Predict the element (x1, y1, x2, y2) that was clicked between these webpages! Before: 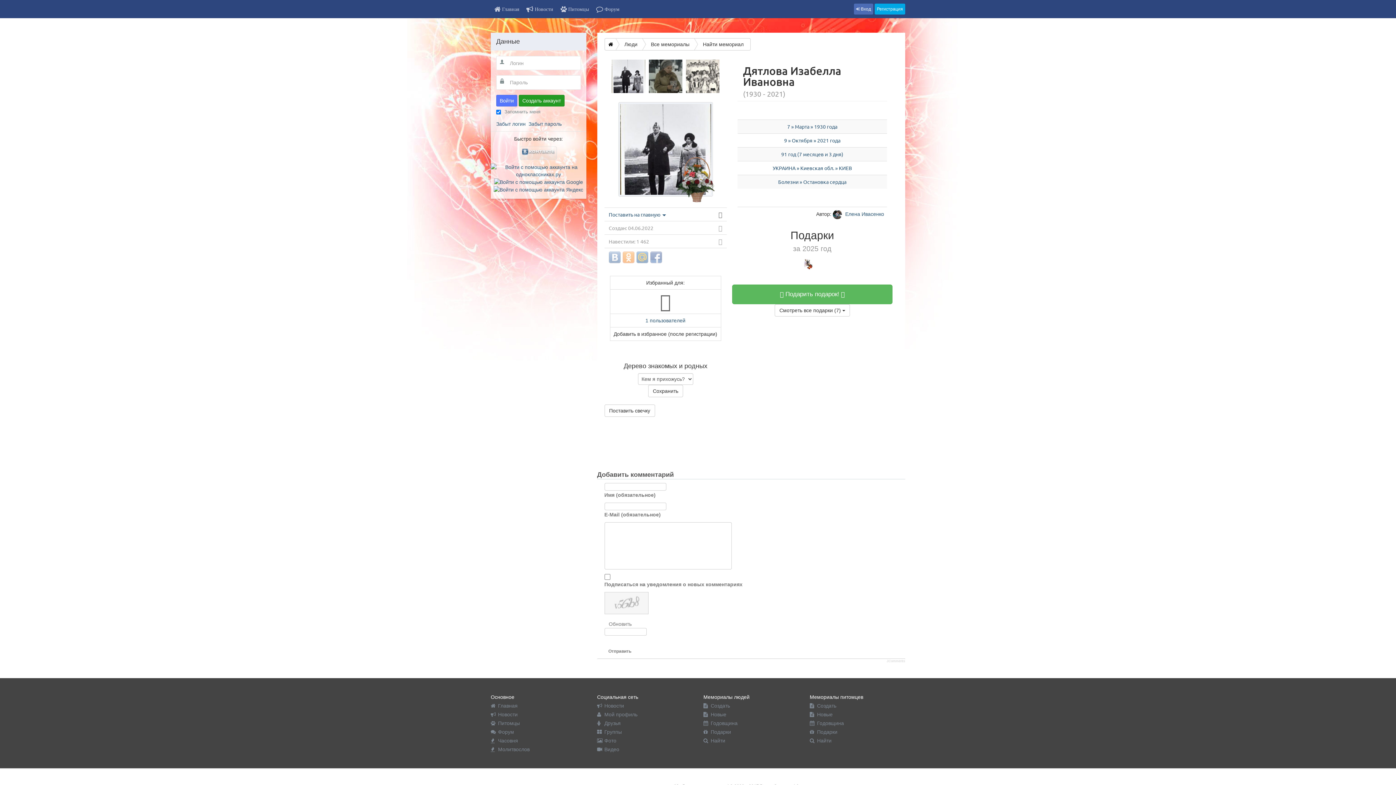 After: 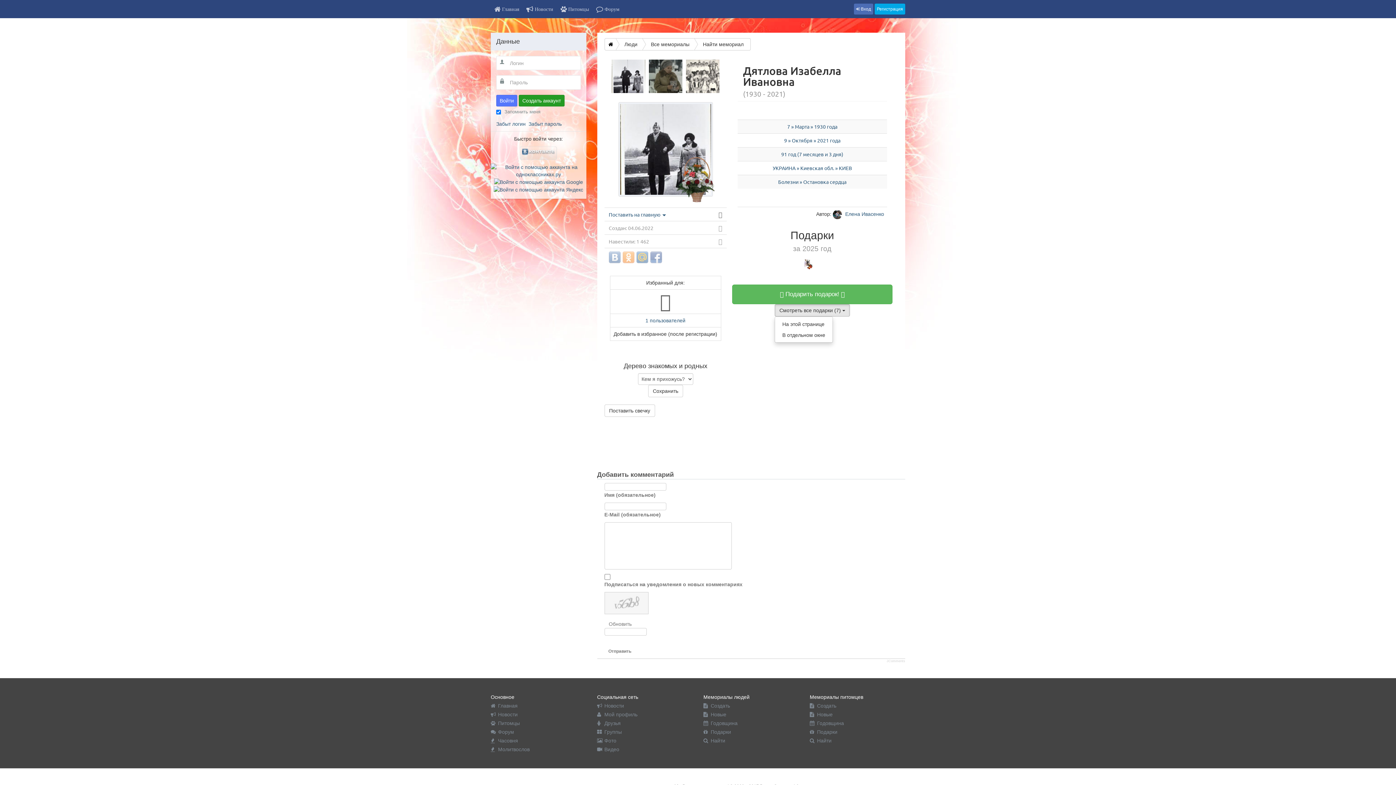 Action: label: Смотреть все подарки (7)  bbox: (774, 304, 850, 316)